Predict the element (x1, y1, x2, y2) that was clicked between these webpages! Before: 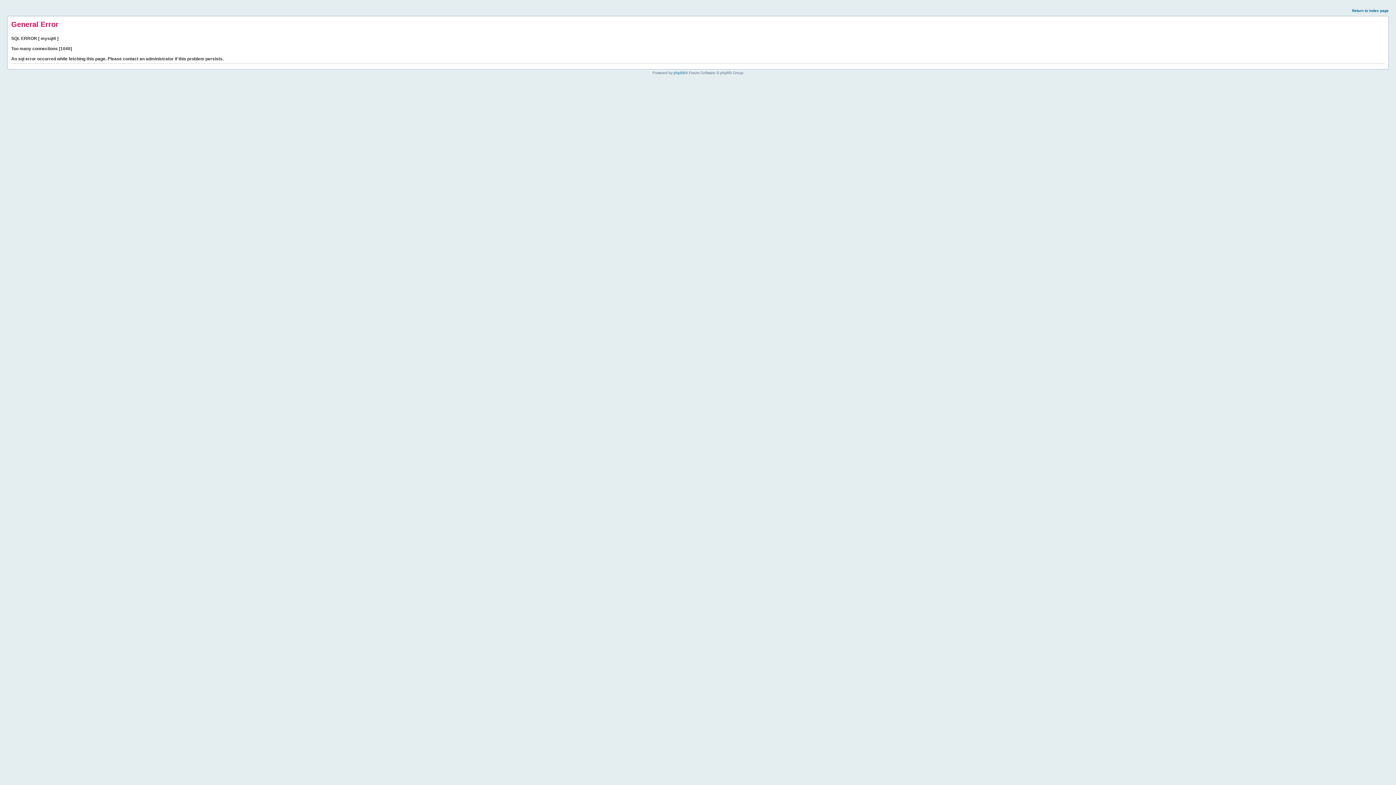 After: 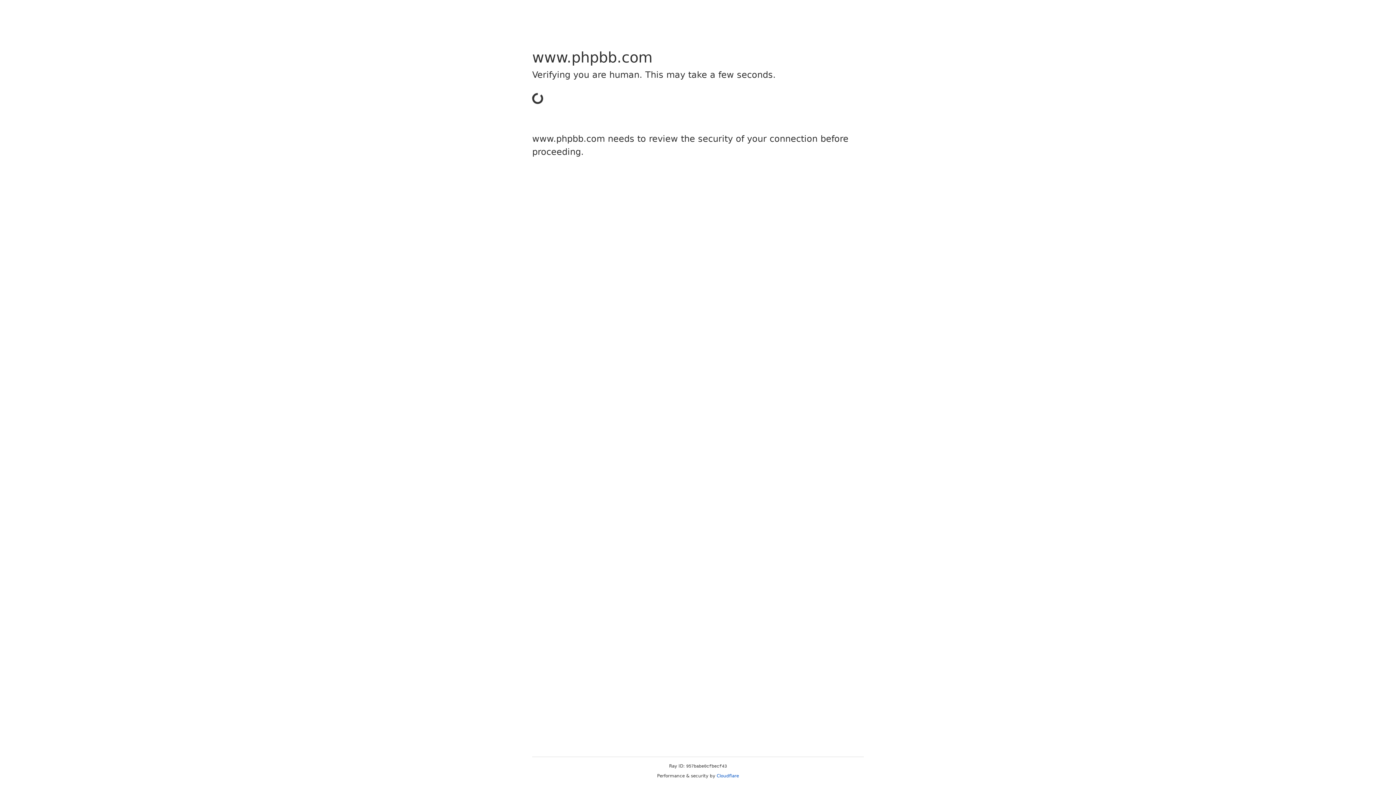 Action: label: phpBB bbox: (673, 70, 685, 74)